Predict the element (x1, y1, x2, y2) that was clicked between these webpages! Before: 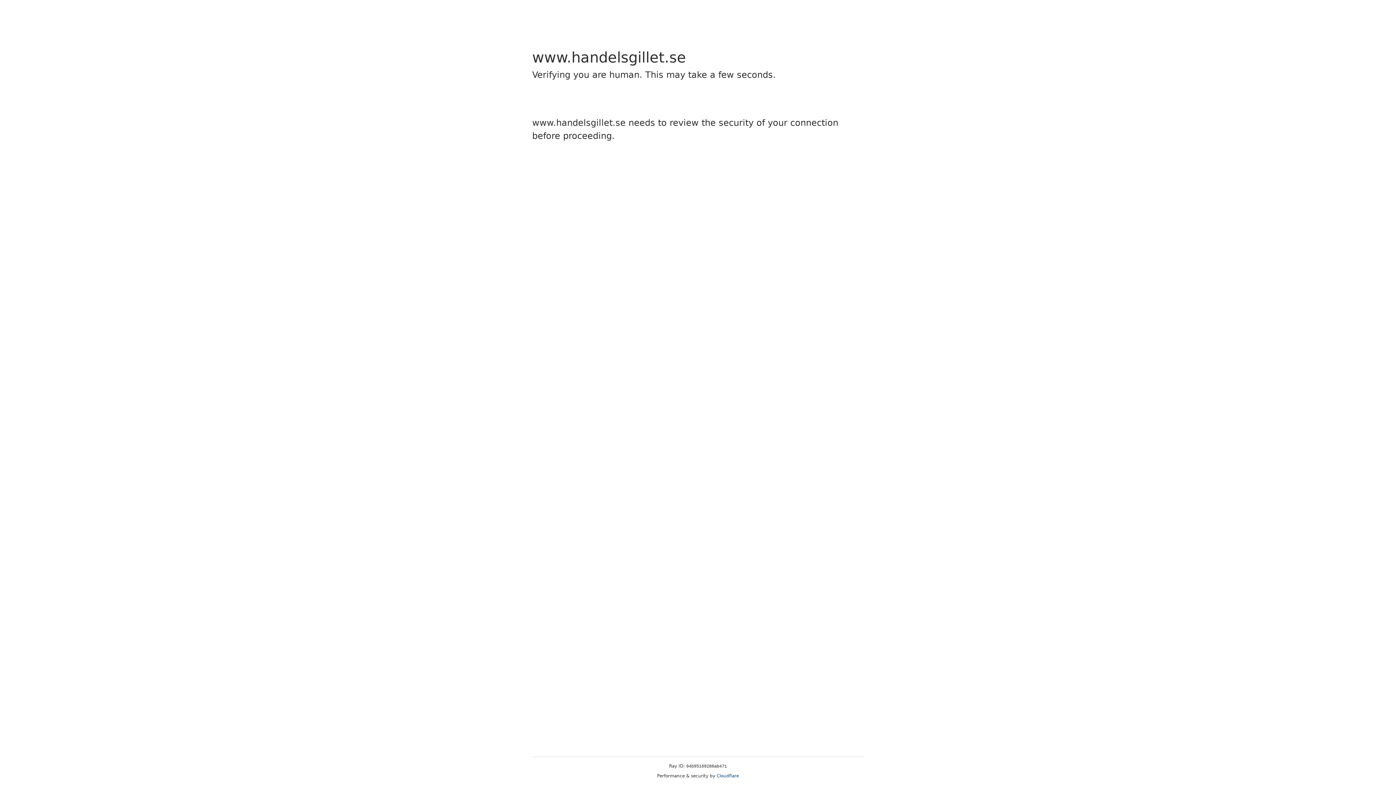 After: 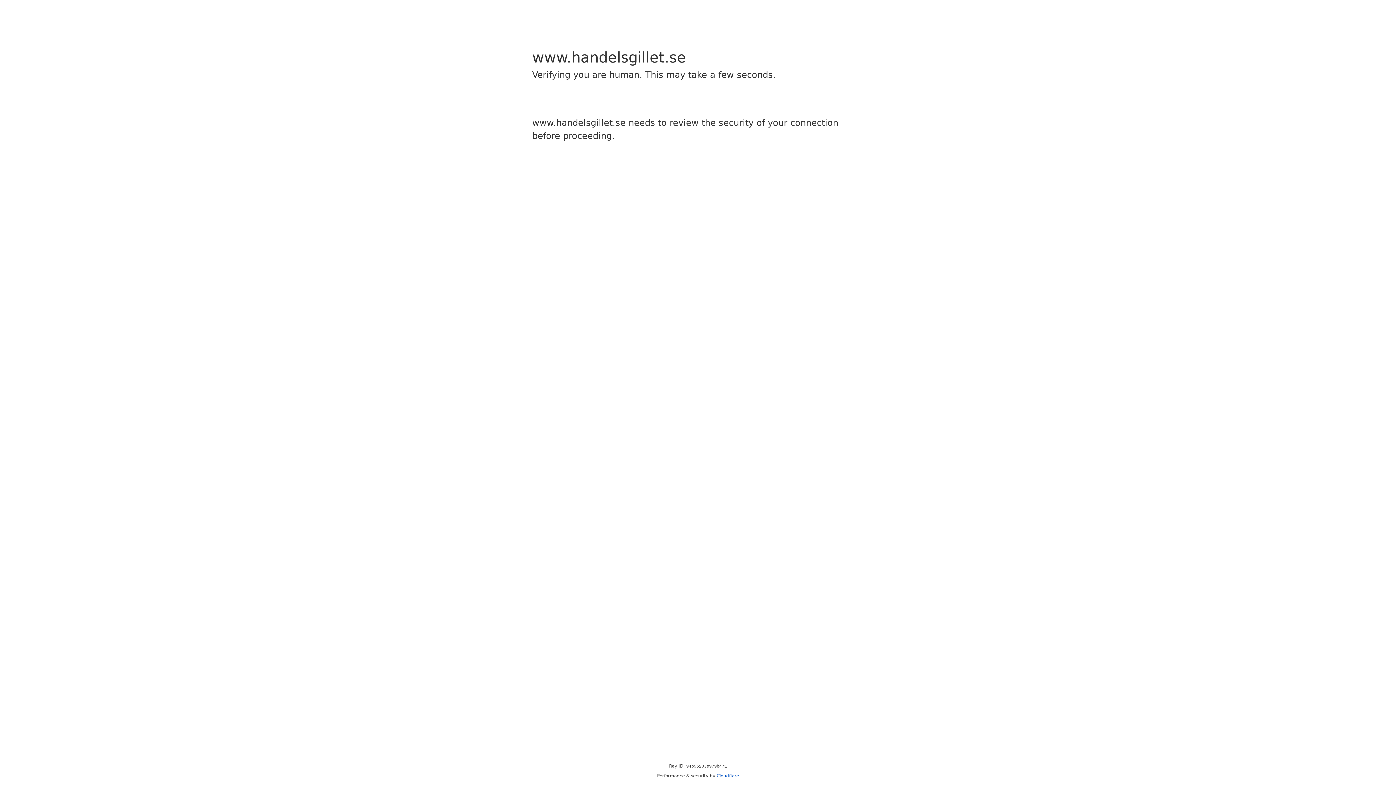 Action: bbox: (716, 773, 739, 778) label: Cloudflare